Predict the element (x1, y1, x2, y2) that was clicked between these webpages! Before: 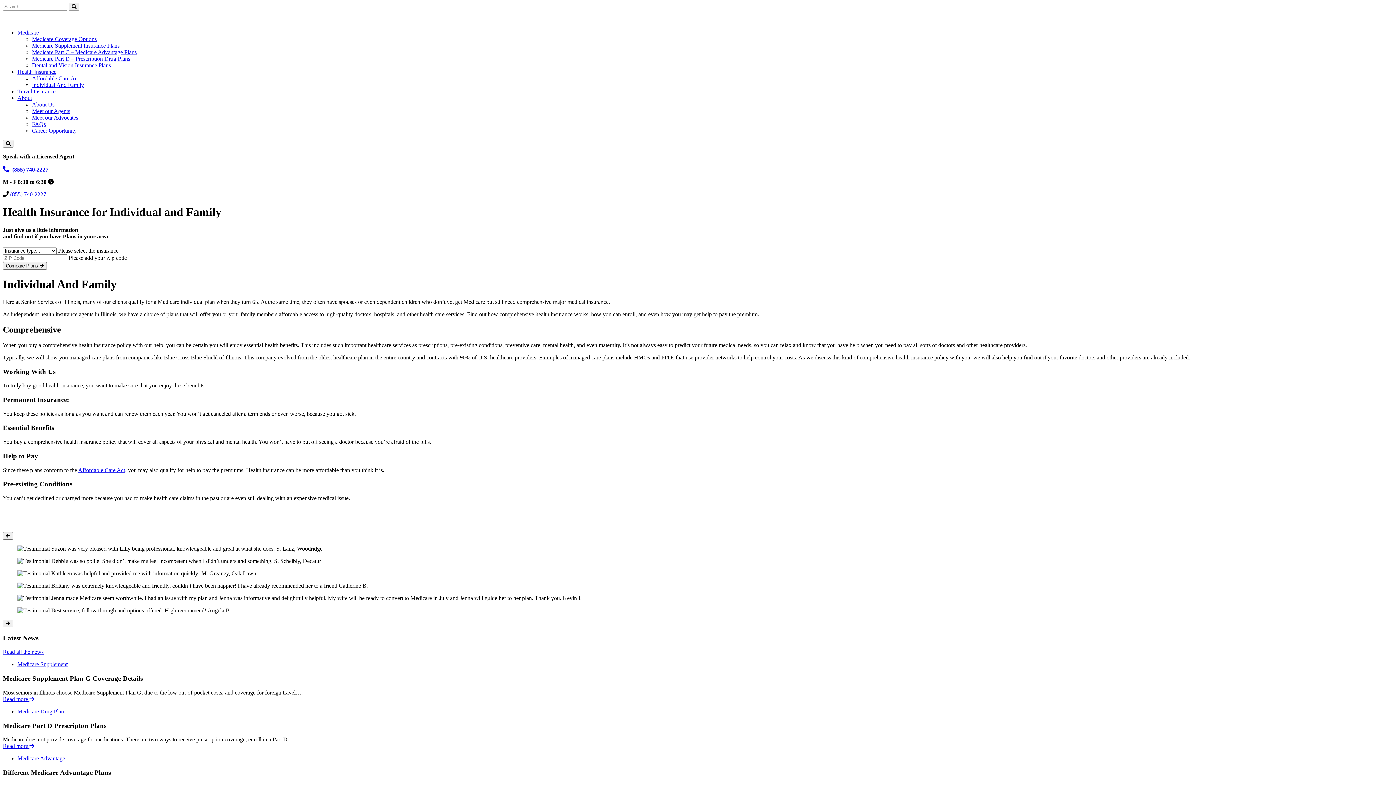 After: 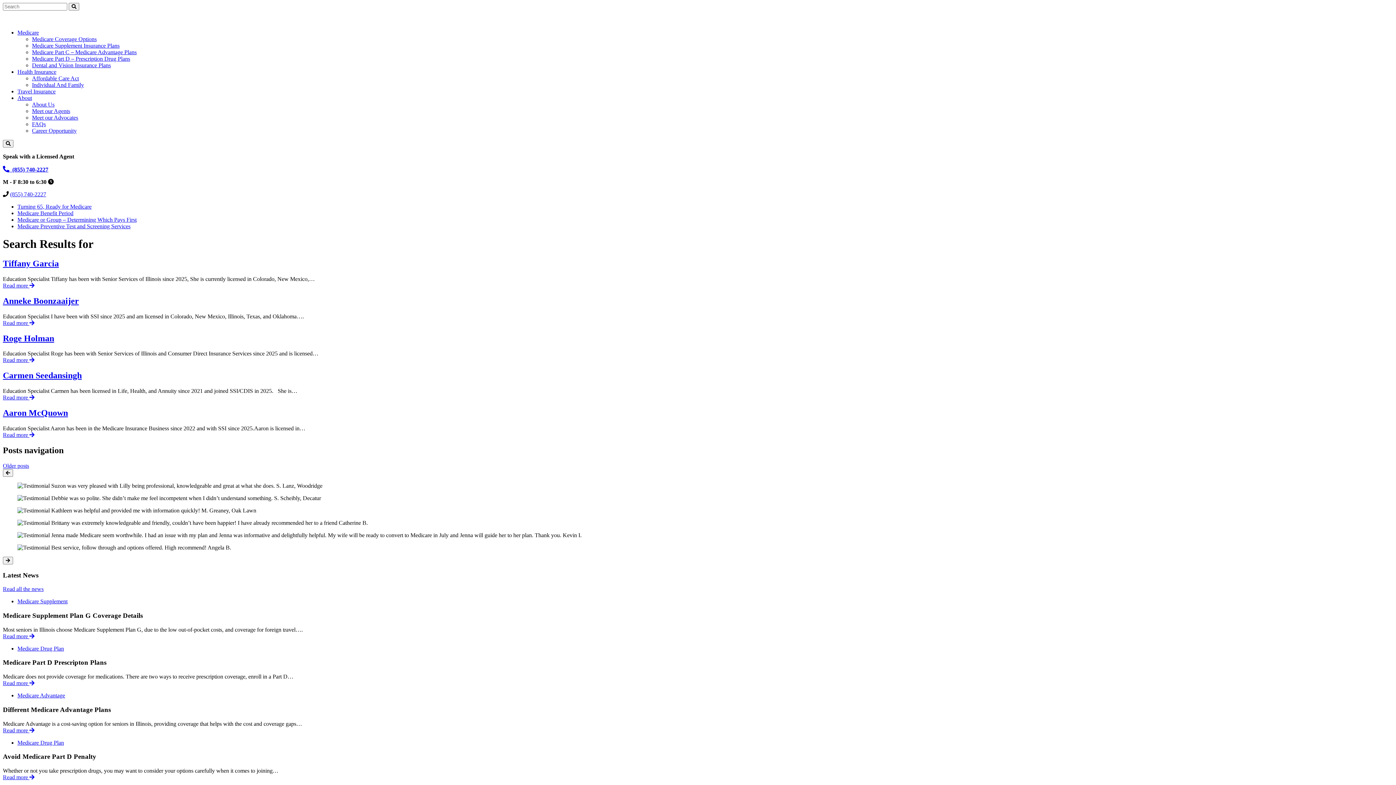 Action: bbox: (68, 2, 79, 10)